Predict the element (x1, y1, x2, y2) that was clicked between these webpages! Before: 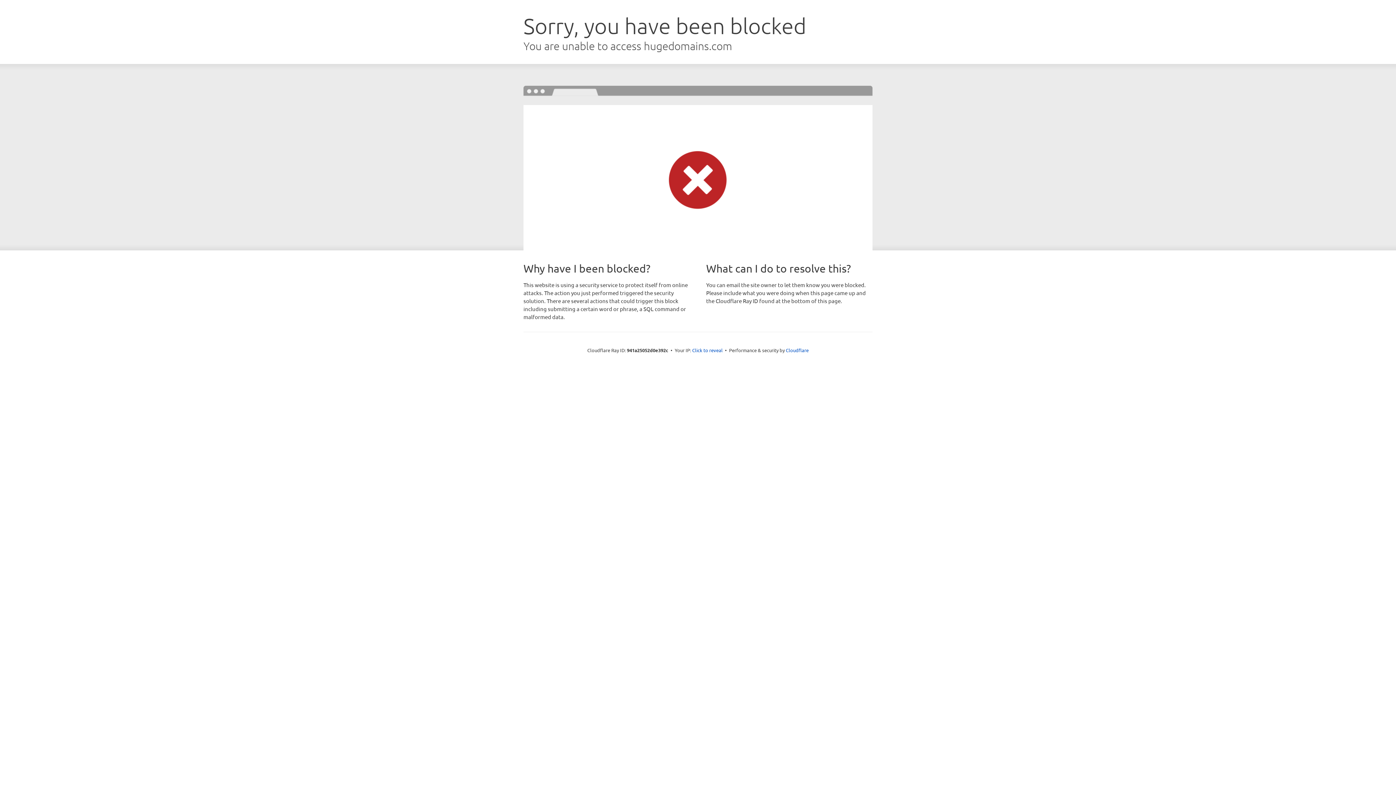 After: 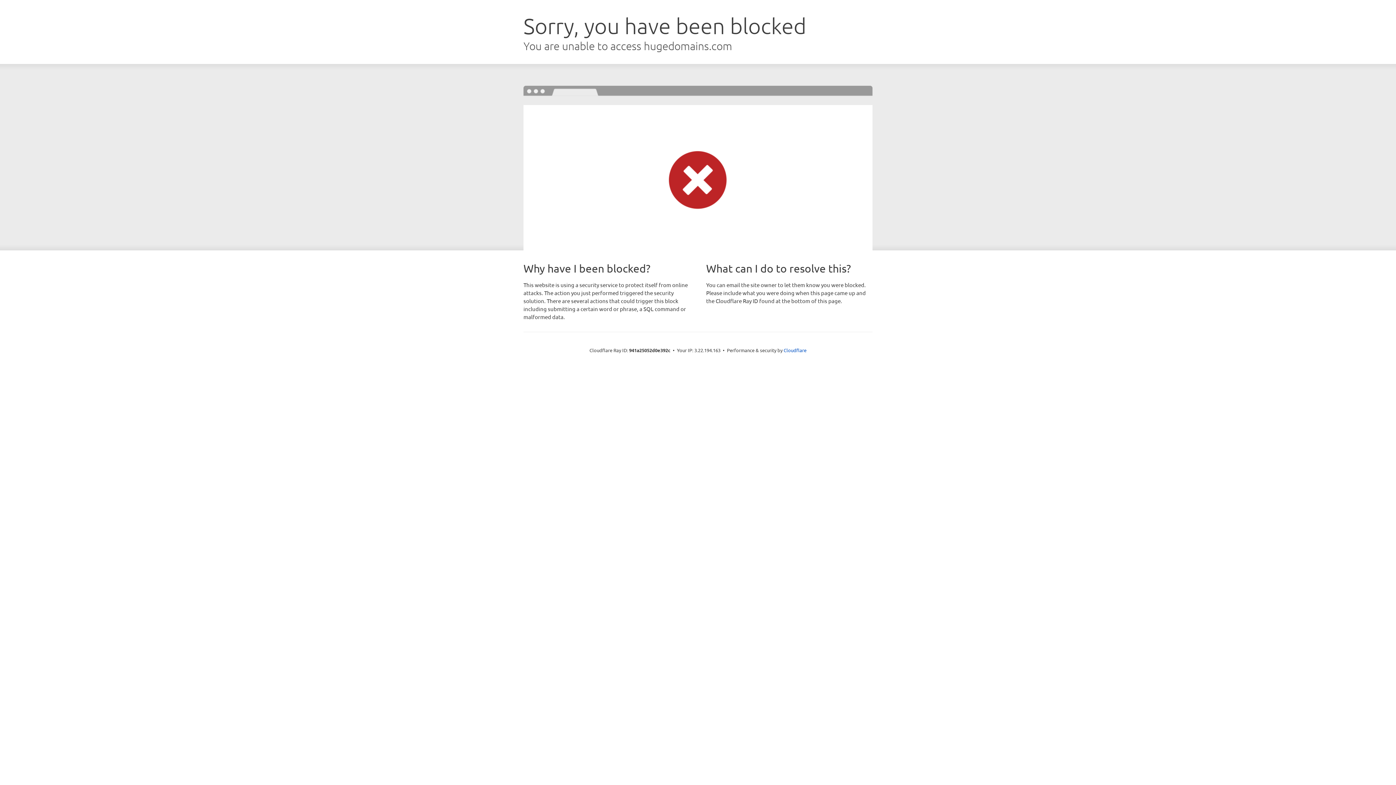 Action: label: Click to reveal bbox: (692, 346, 722, 353)